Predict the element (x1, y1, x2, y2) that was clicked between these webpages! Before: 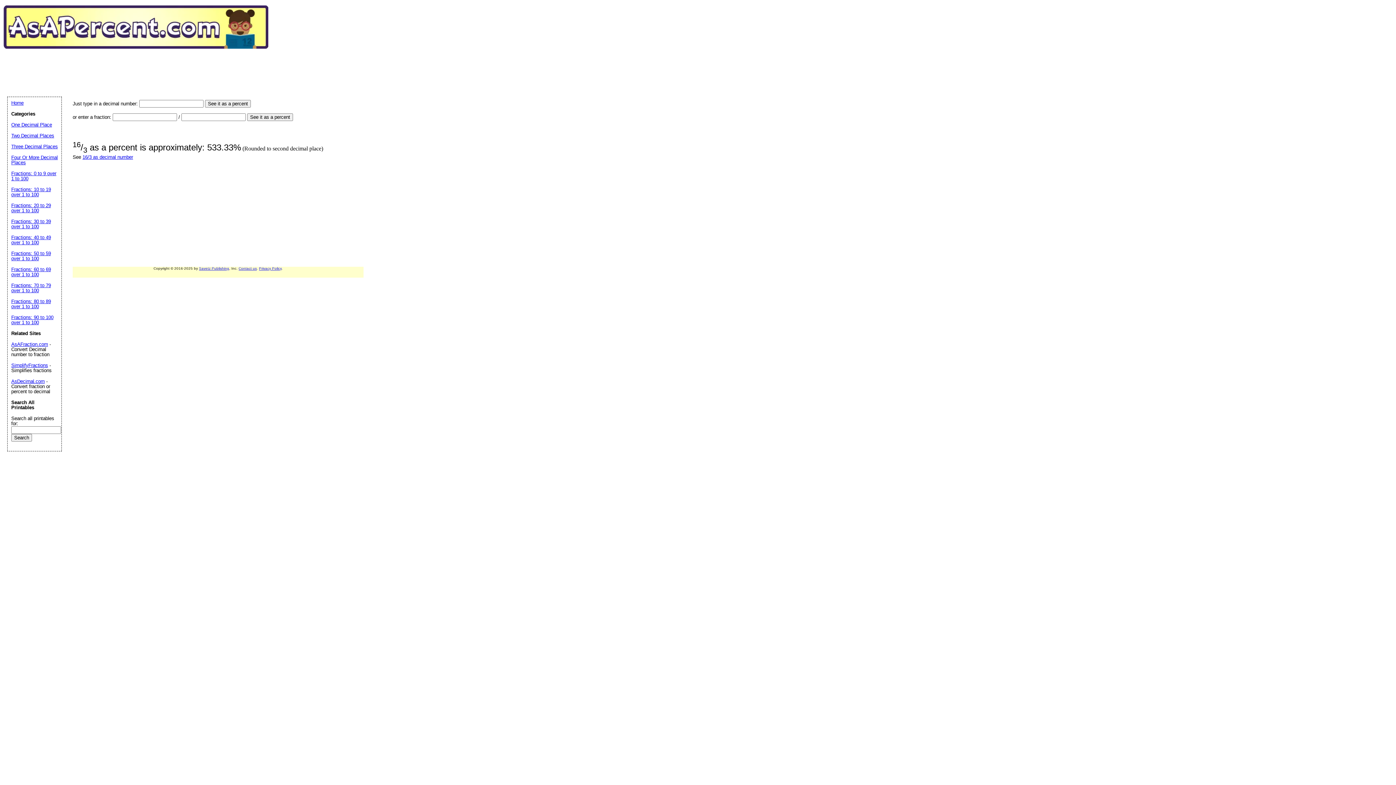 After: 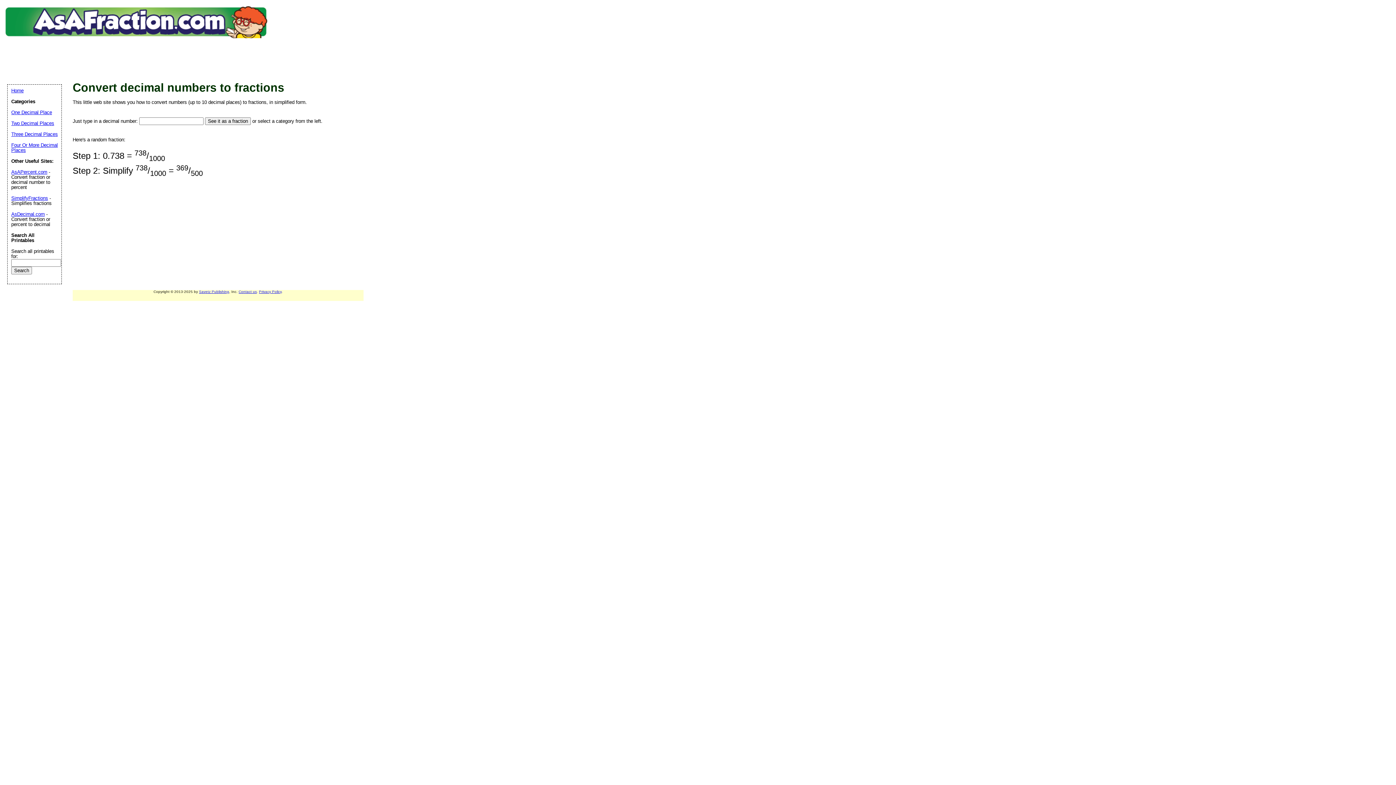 Action: label: AsAFraction.com bbox: (11, 341, 48, 347)